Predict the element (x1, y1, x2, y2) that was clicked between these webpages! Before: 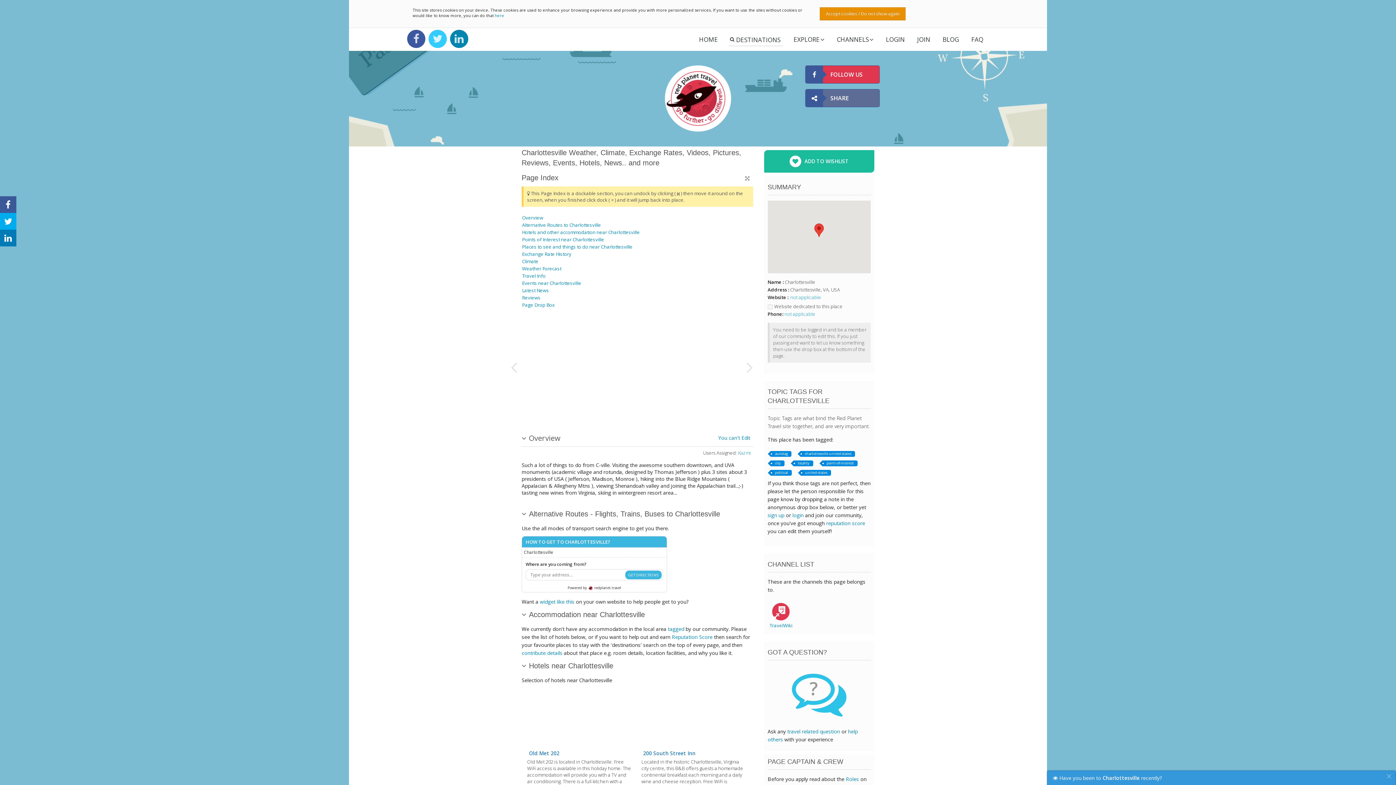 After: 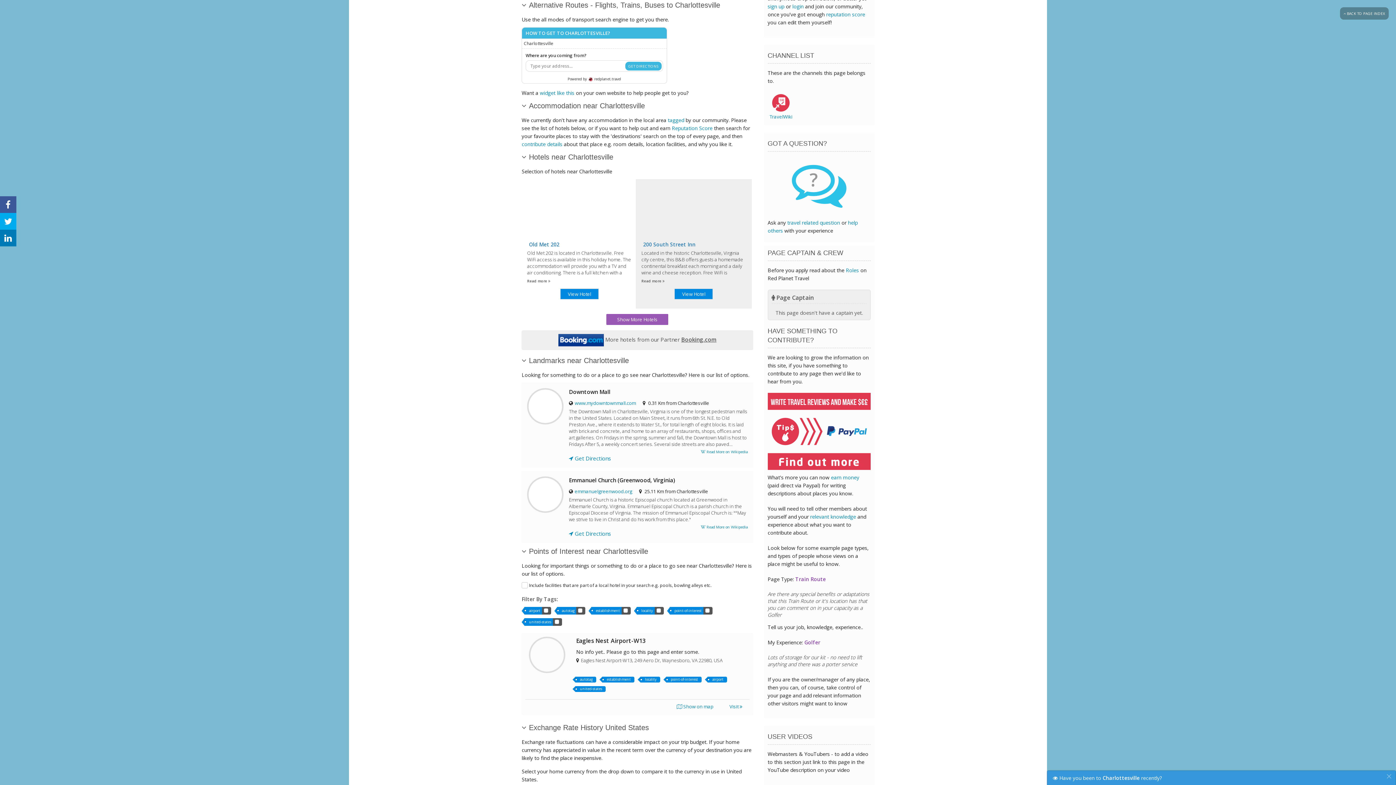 Action: bbox: (521, 221, 753, 228) label: Alternative Routes to Charlottesville